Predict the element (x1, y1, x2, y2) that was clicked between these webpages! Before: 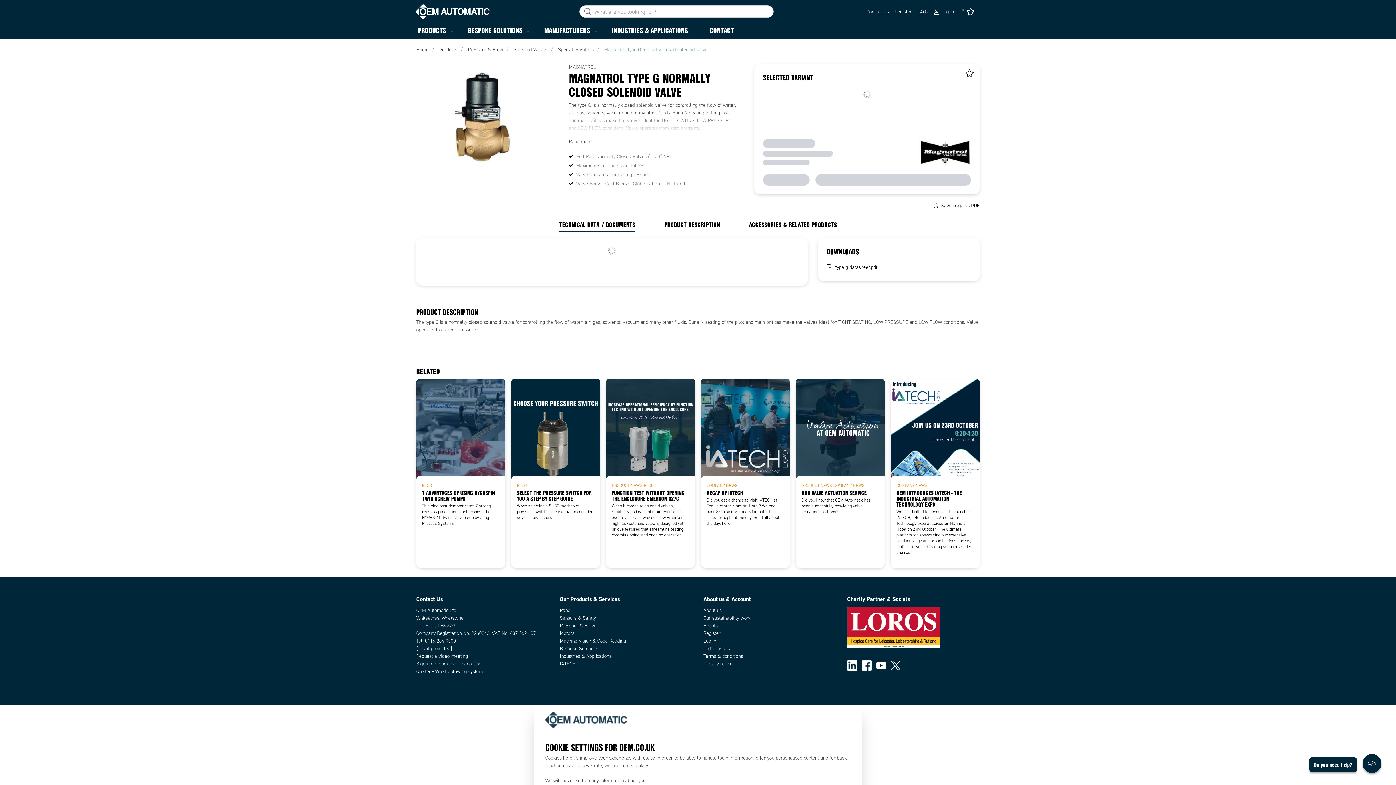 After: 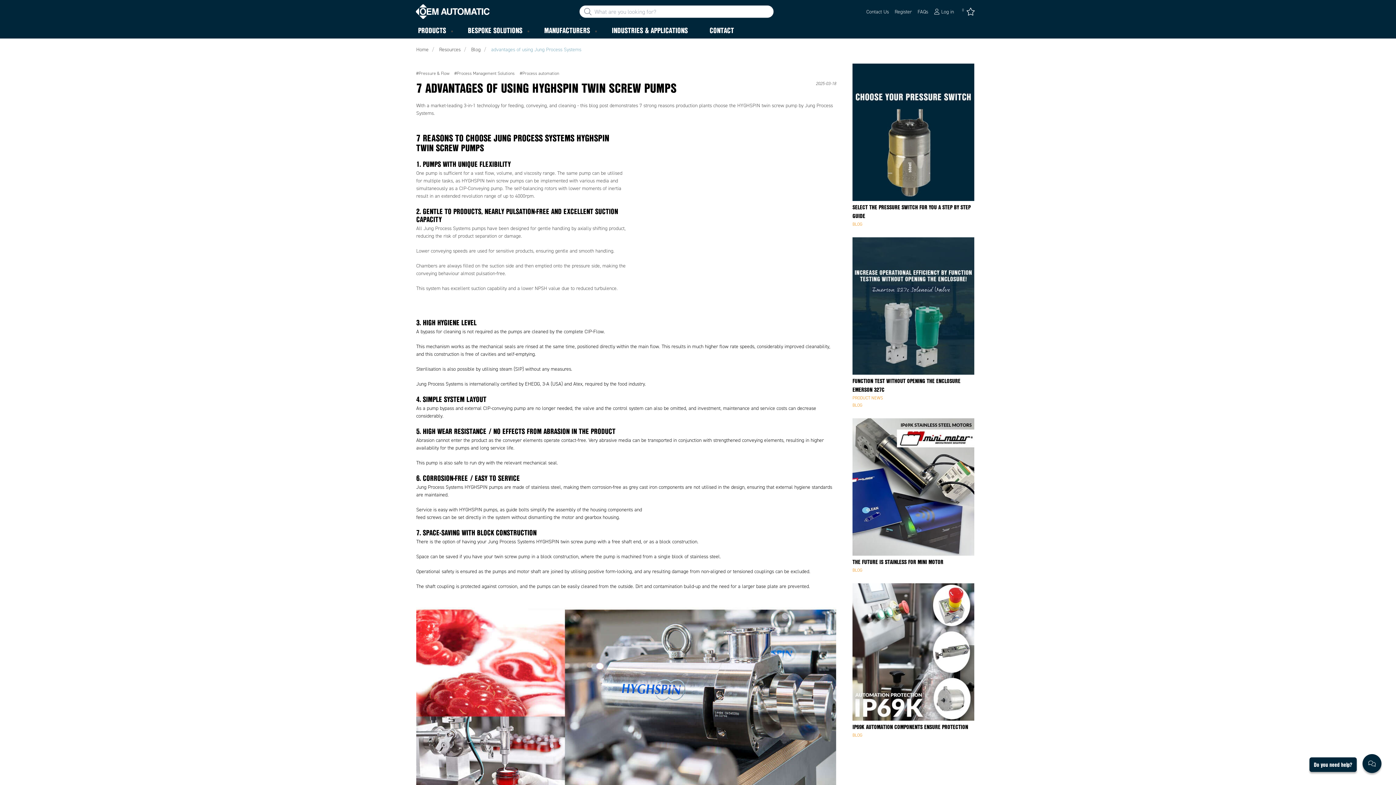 Action: bbox: (416, 379, 505, 568) label: BLOG
7 ADVANTAGES OF USING HYGHSPIN TWIN SCREW PUMPS

This blog post demonstrates 7 strong reasons production plants choose the HYGHSPIN twin screw pump by Jung Process Systems